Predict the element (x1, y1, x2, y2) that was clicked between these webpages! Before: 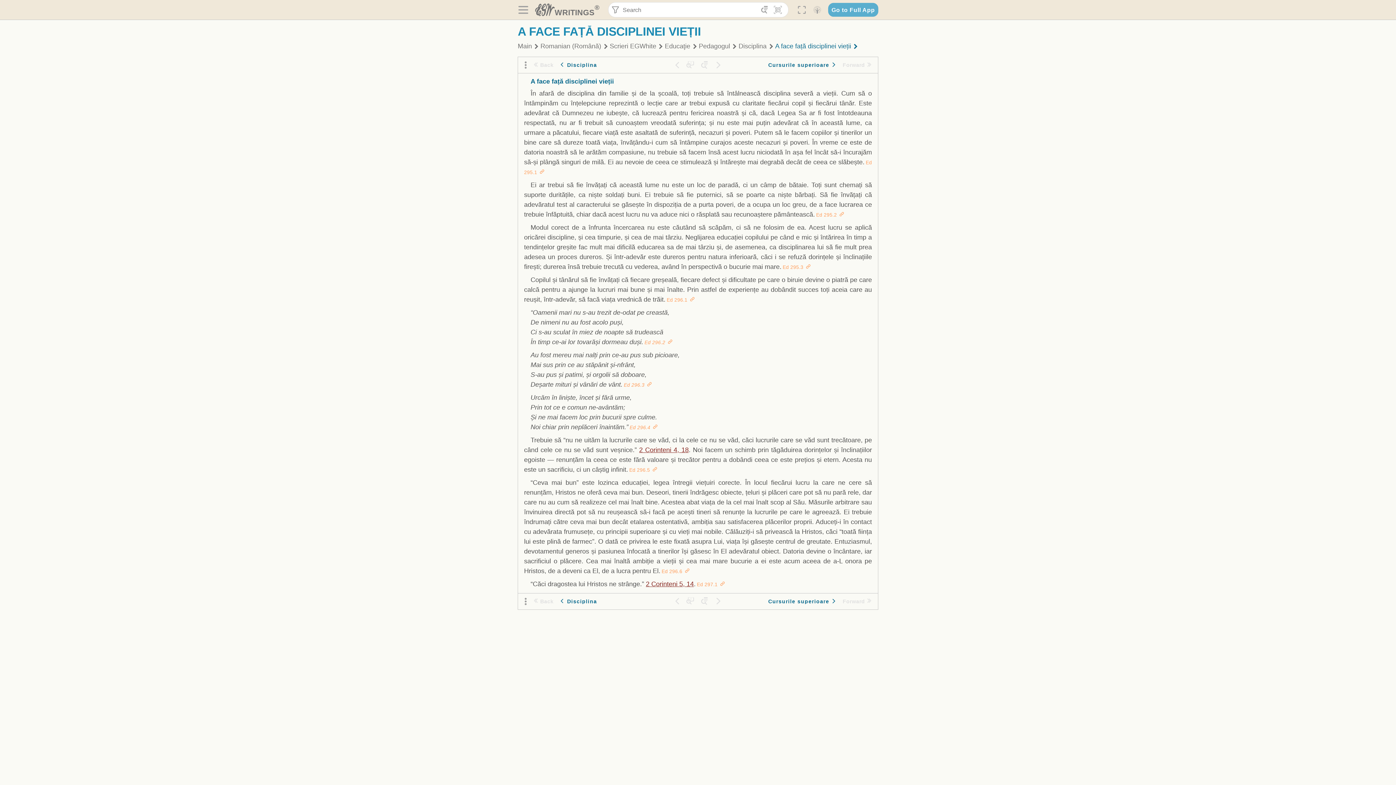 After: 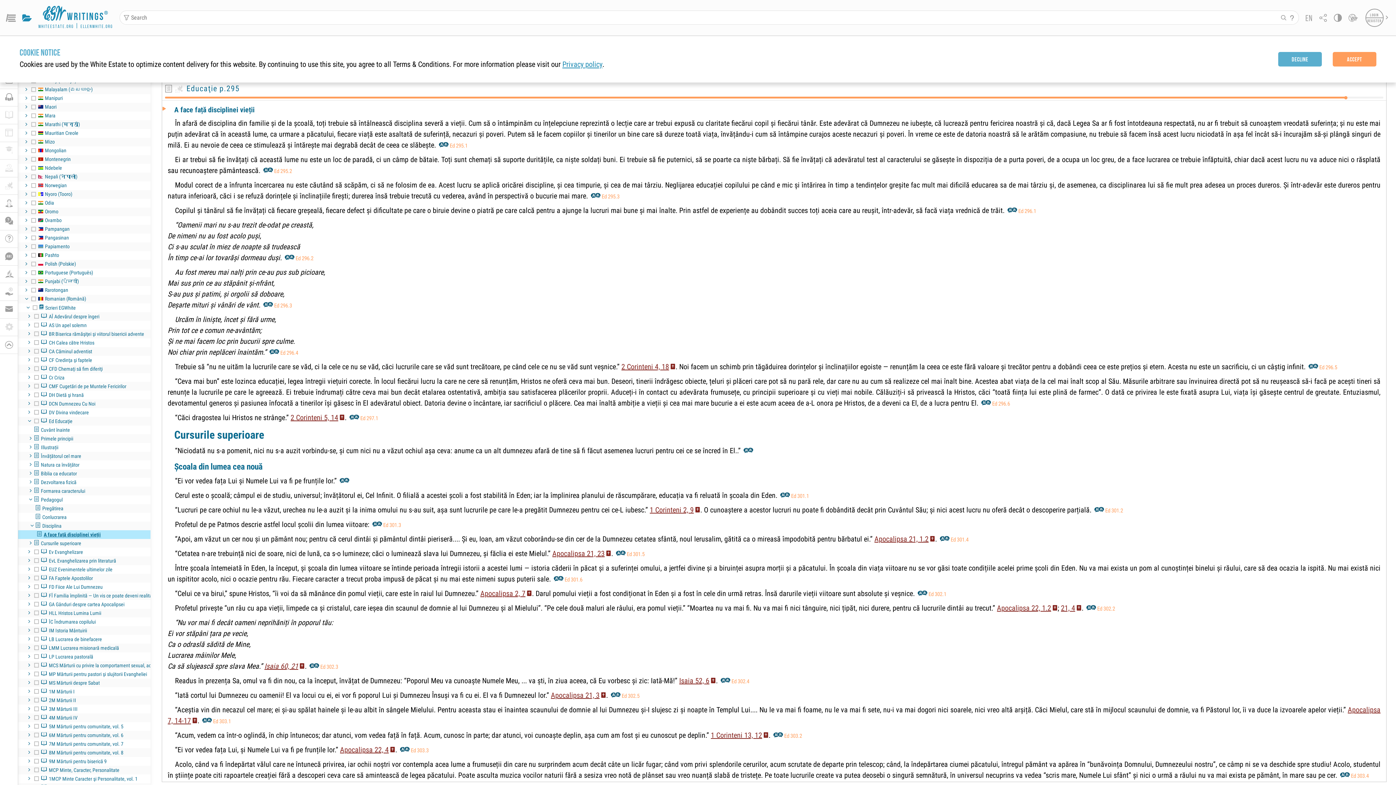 Action: label: Go to Full App bbox: (828, 2, 878, 16)